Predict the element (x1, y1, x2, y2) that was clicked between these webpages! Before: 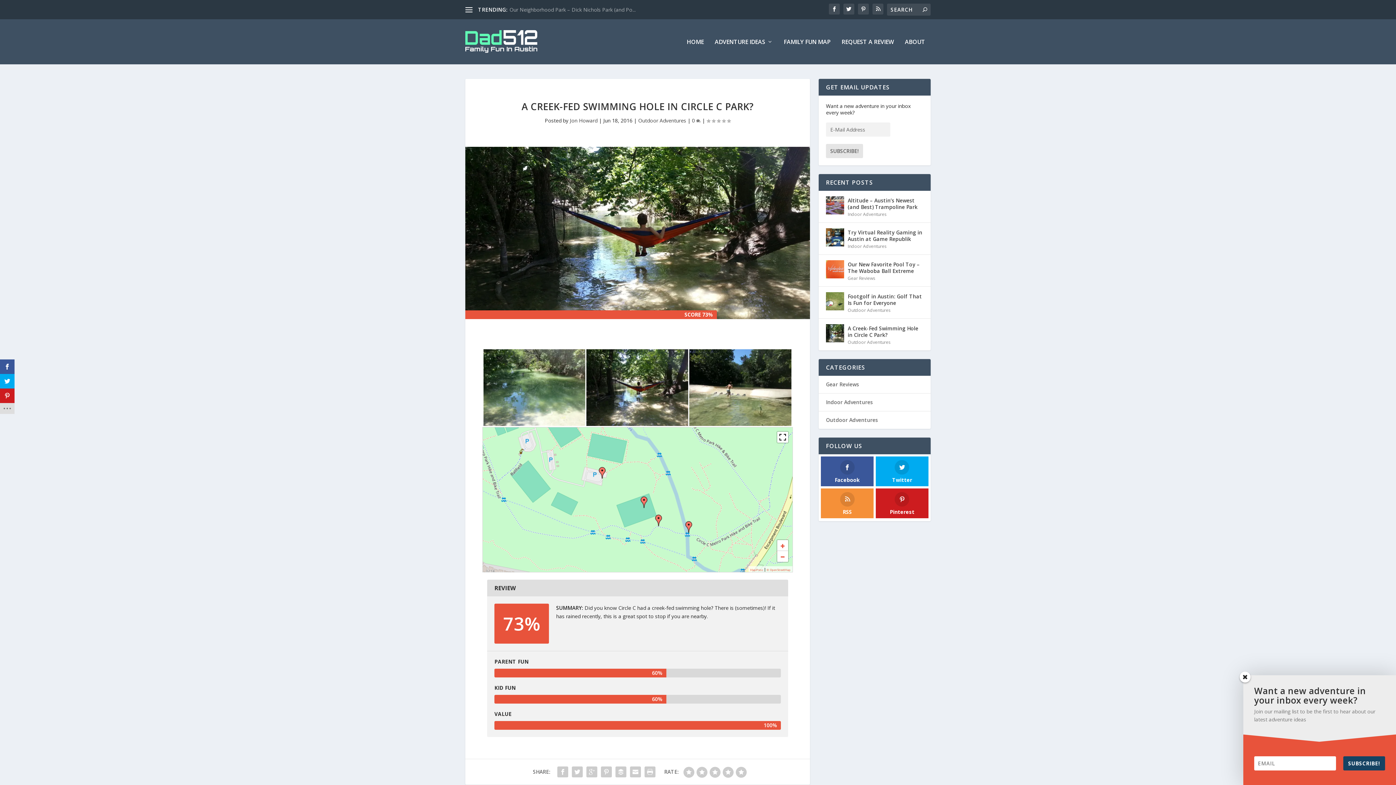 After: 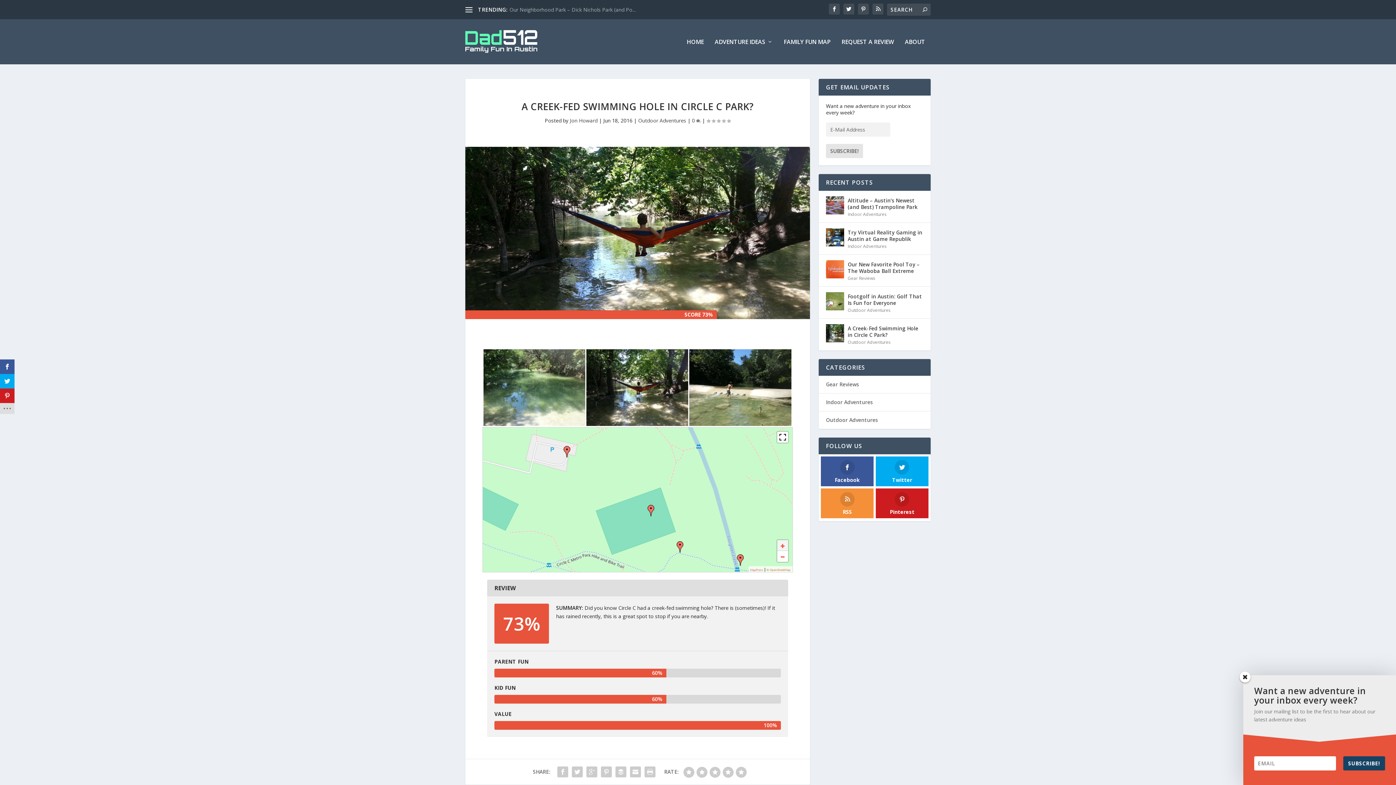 Action: label: + bbox: (777, 540, 788, 551)